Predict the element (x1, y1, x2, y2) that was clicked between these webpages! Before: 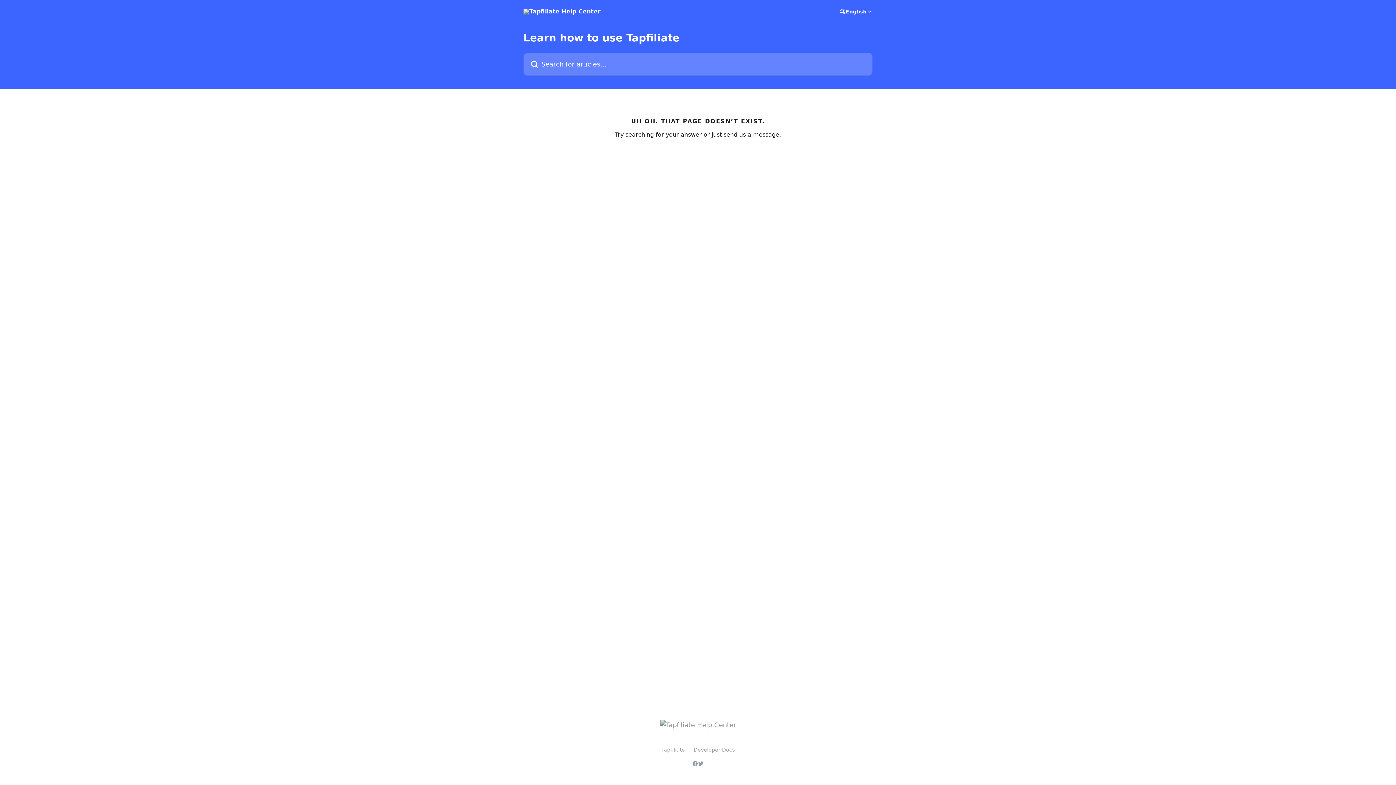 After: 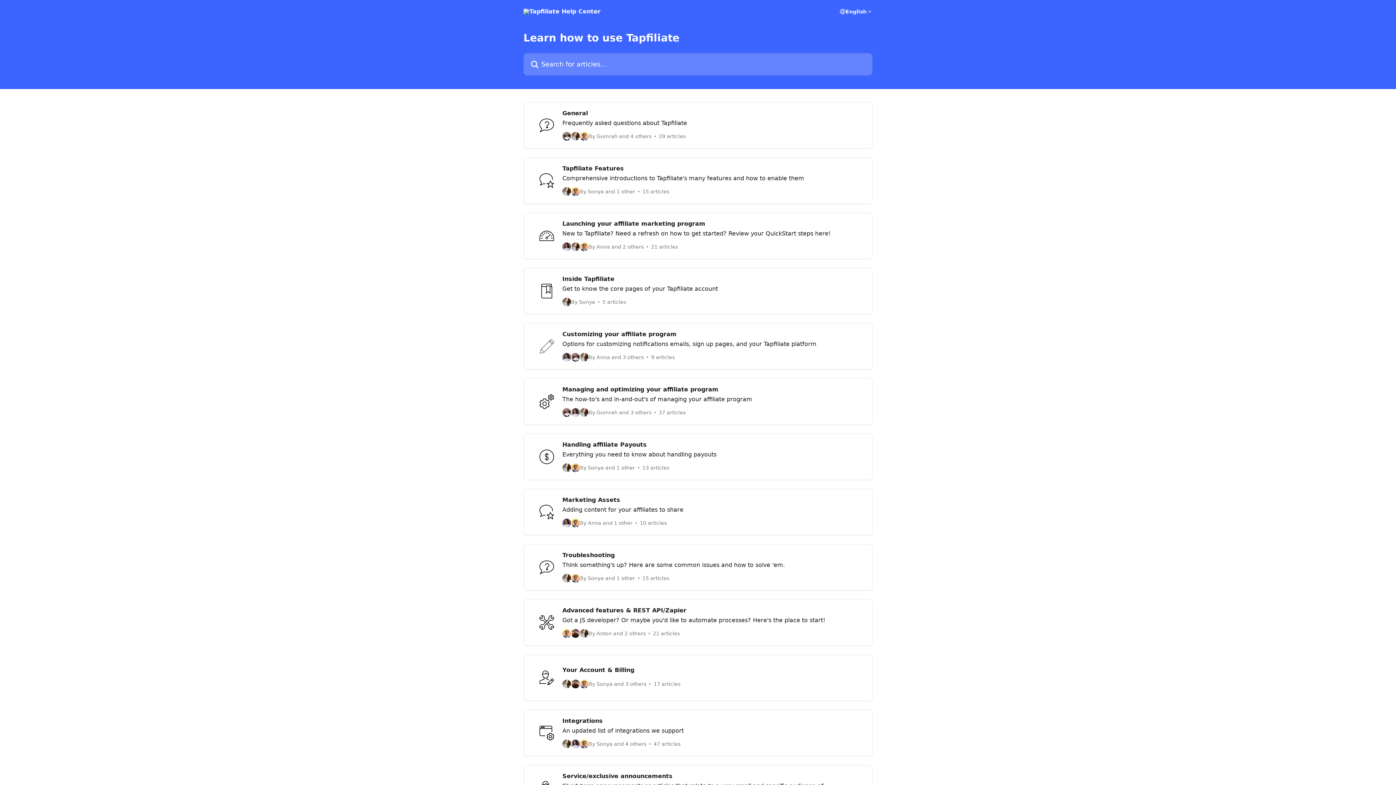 Action: bbox: (660, 721, 736, 729)